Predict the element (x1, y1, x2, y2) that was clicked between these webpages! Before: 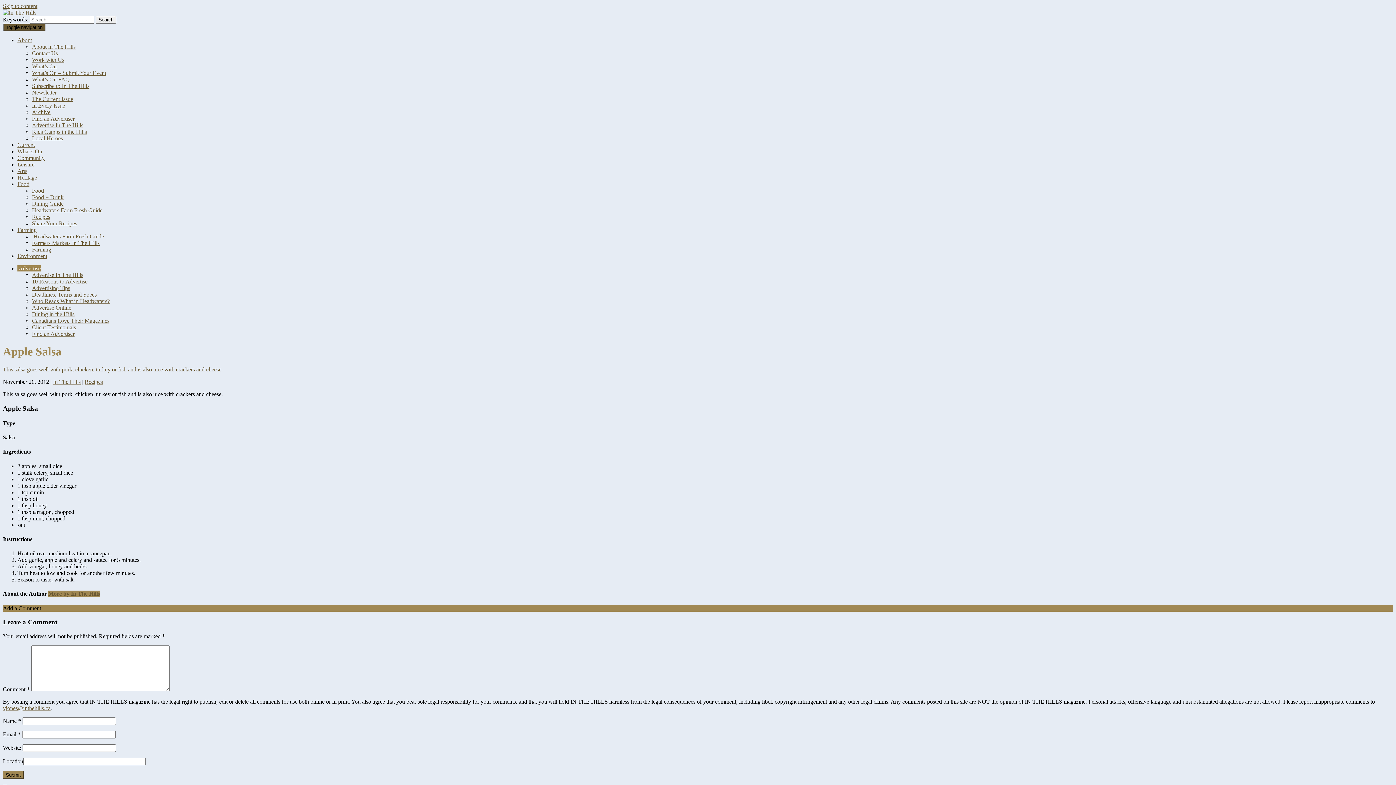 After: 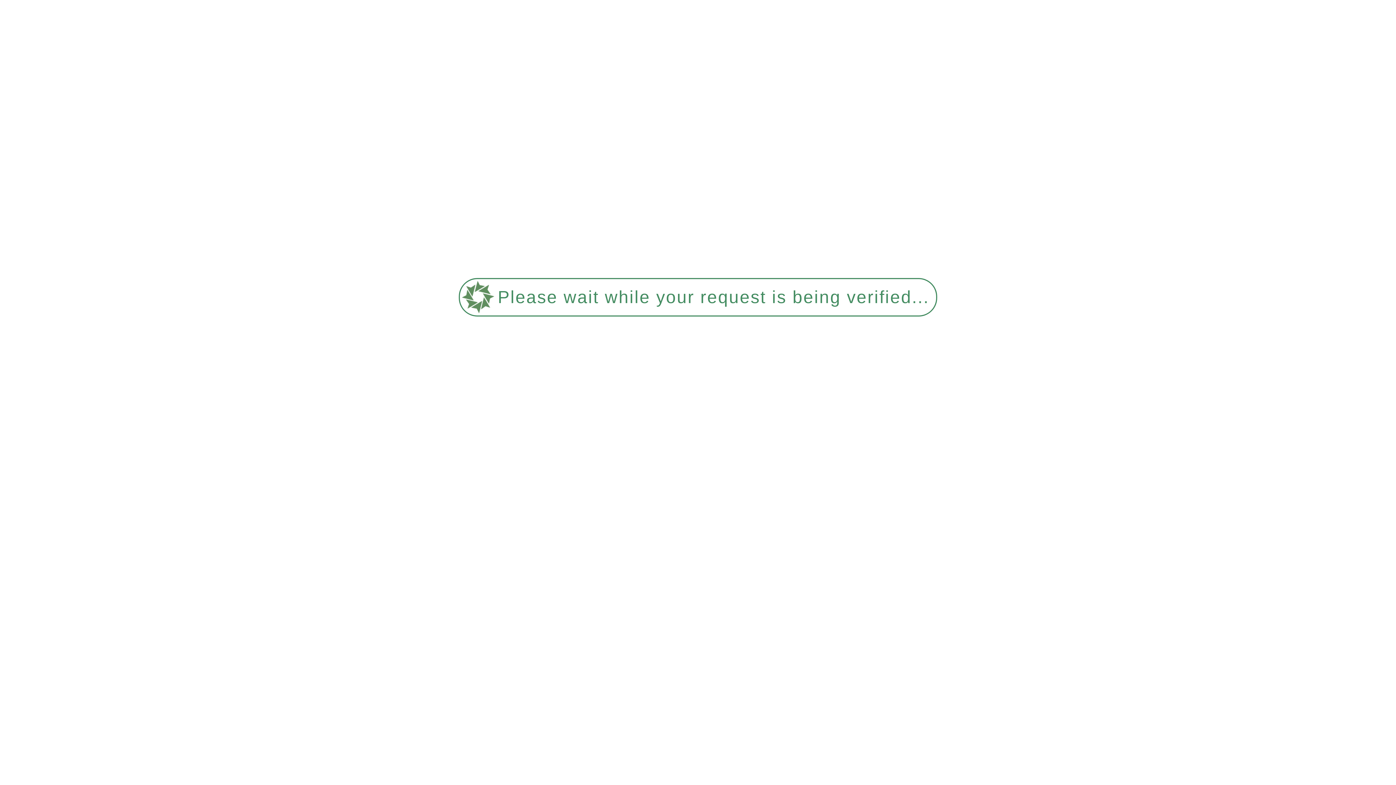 Action: label: Find an Advertiser bbox: (32, 115, 74, 121)